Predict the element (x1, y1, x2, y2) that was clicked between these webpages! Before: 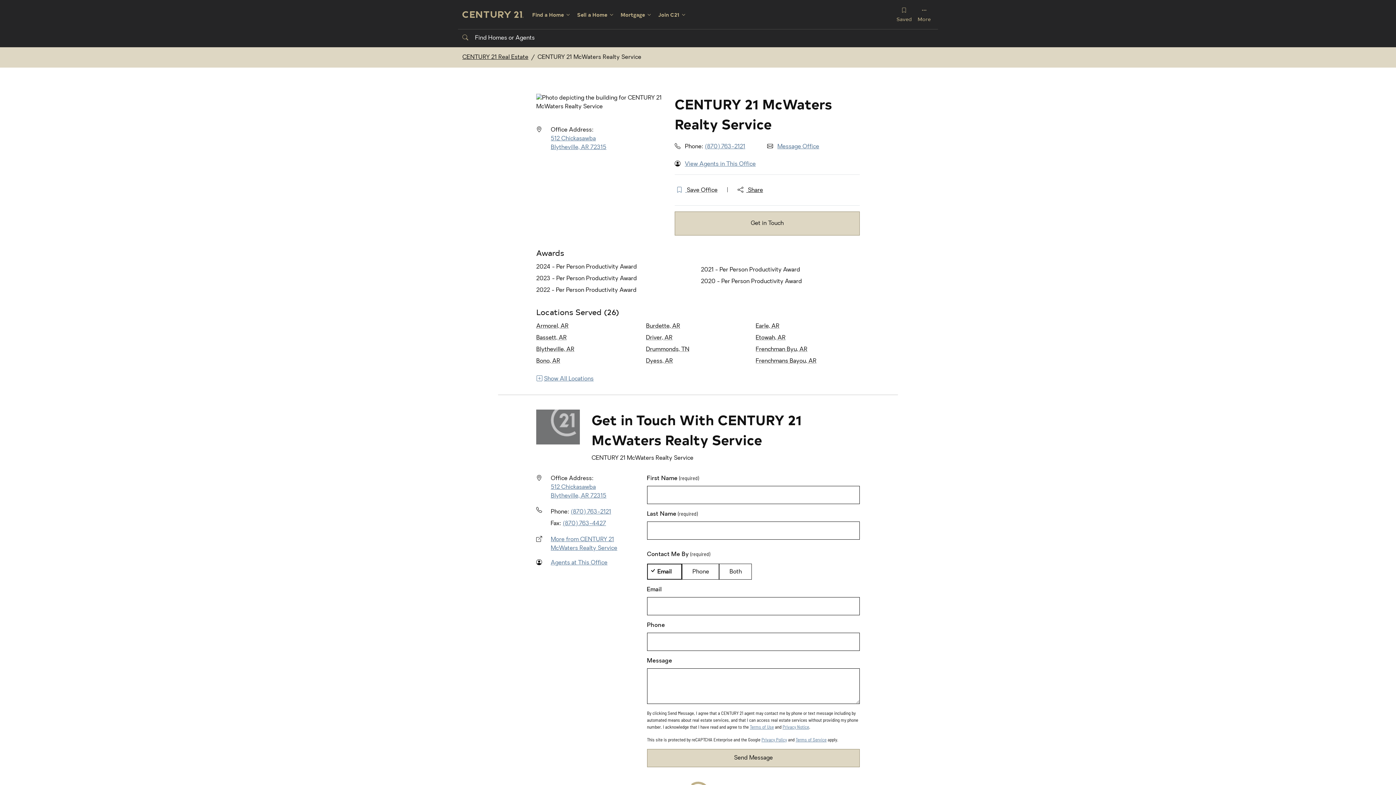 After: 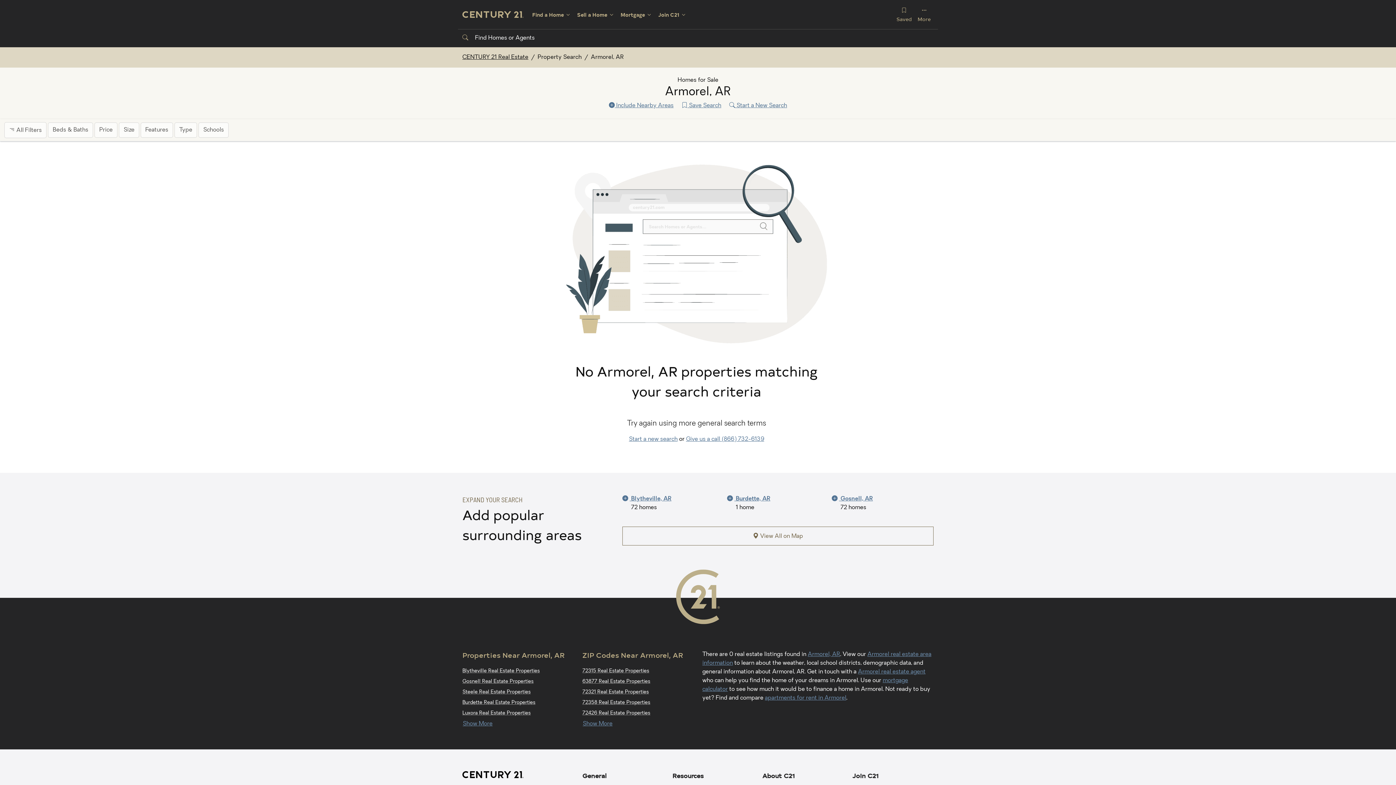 Action: bbox: (536, 322, 568, 330) label: Armorel, AR